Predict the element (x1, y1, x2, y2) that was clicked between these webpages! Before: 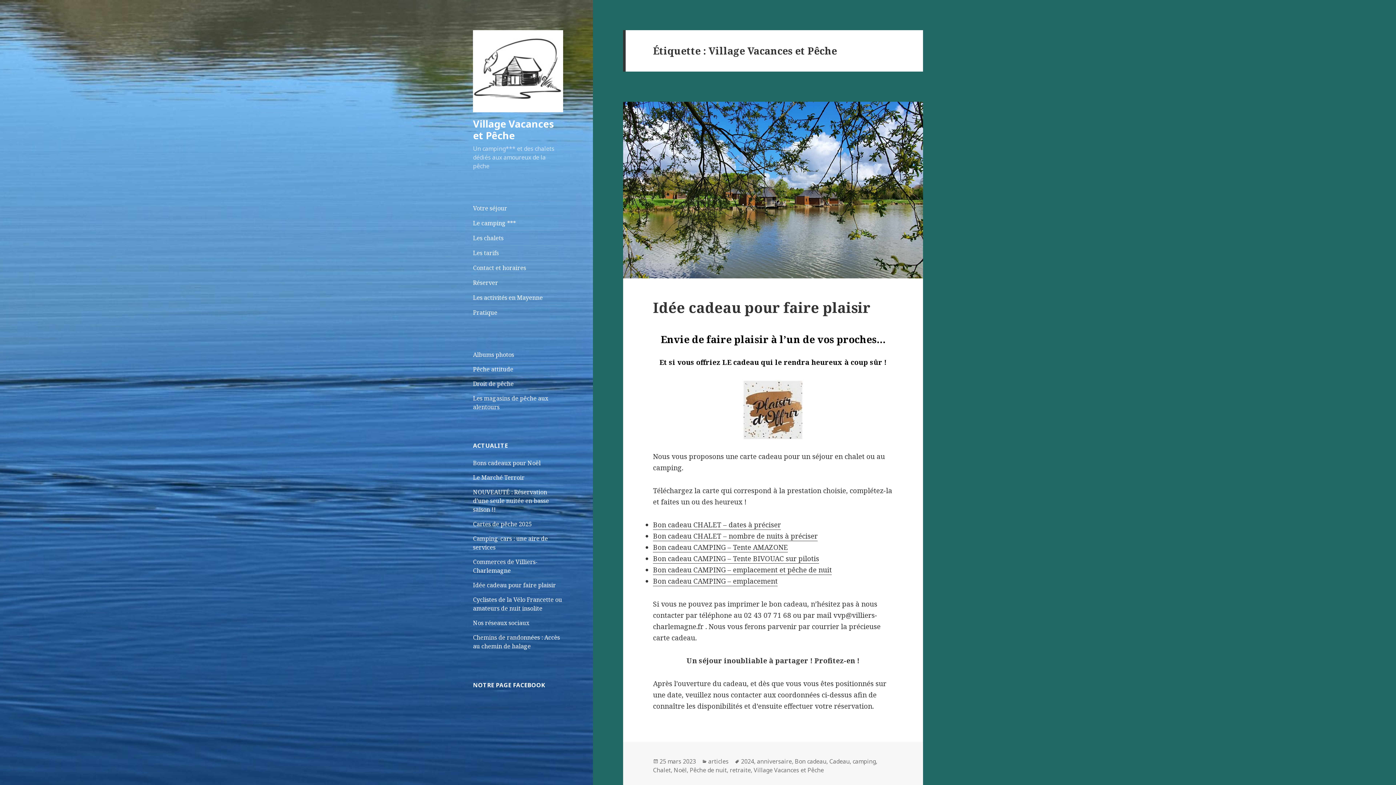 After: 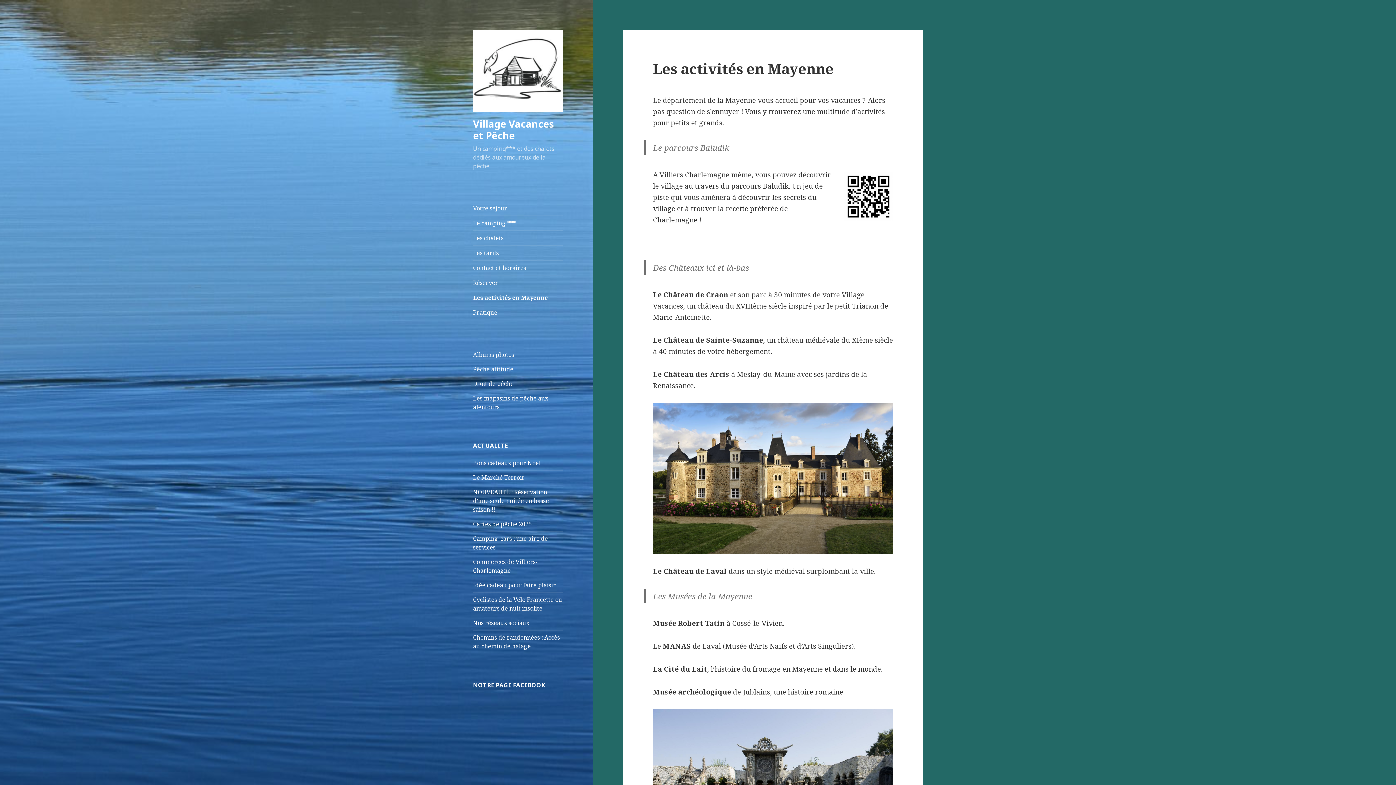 Action: bbox: (473, 290, 563, 305) label: Les activités en Mayenne